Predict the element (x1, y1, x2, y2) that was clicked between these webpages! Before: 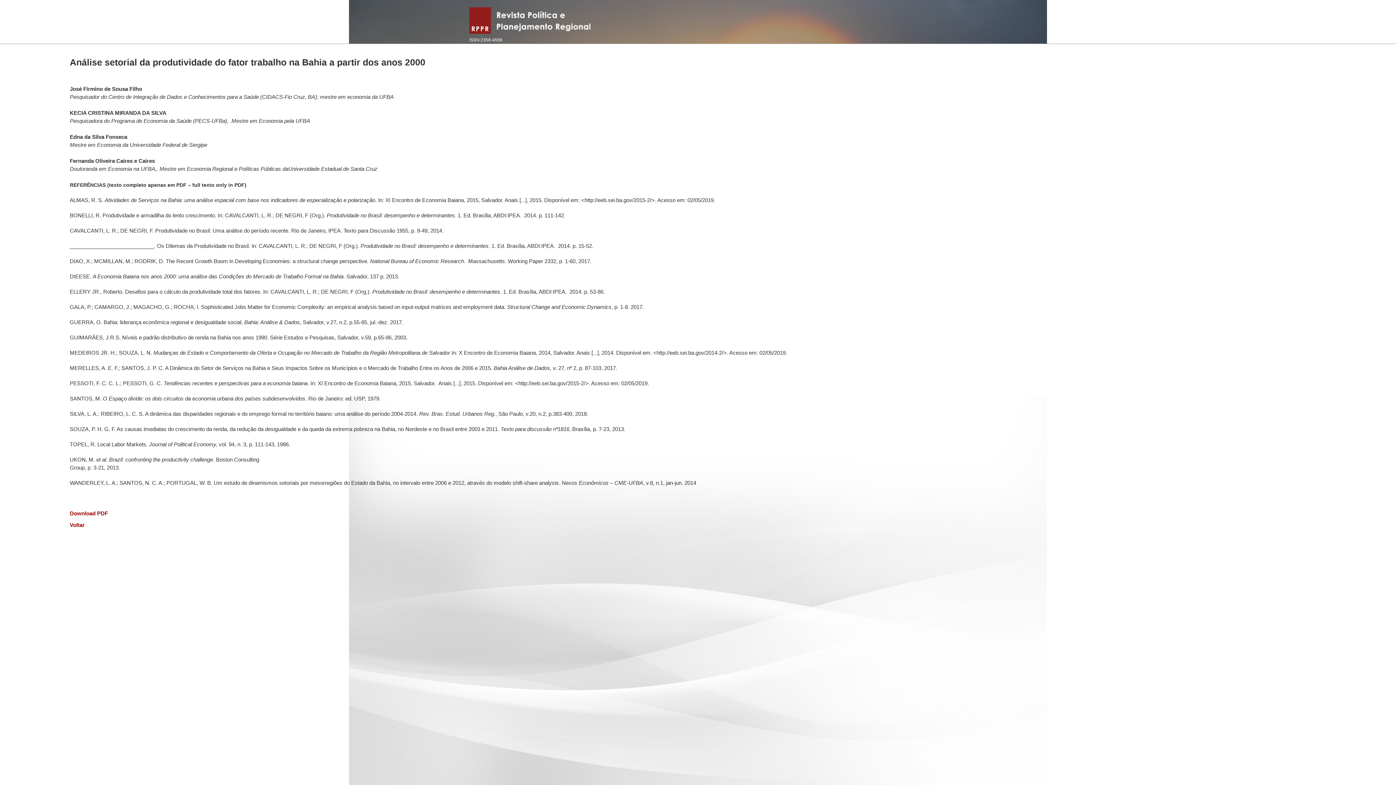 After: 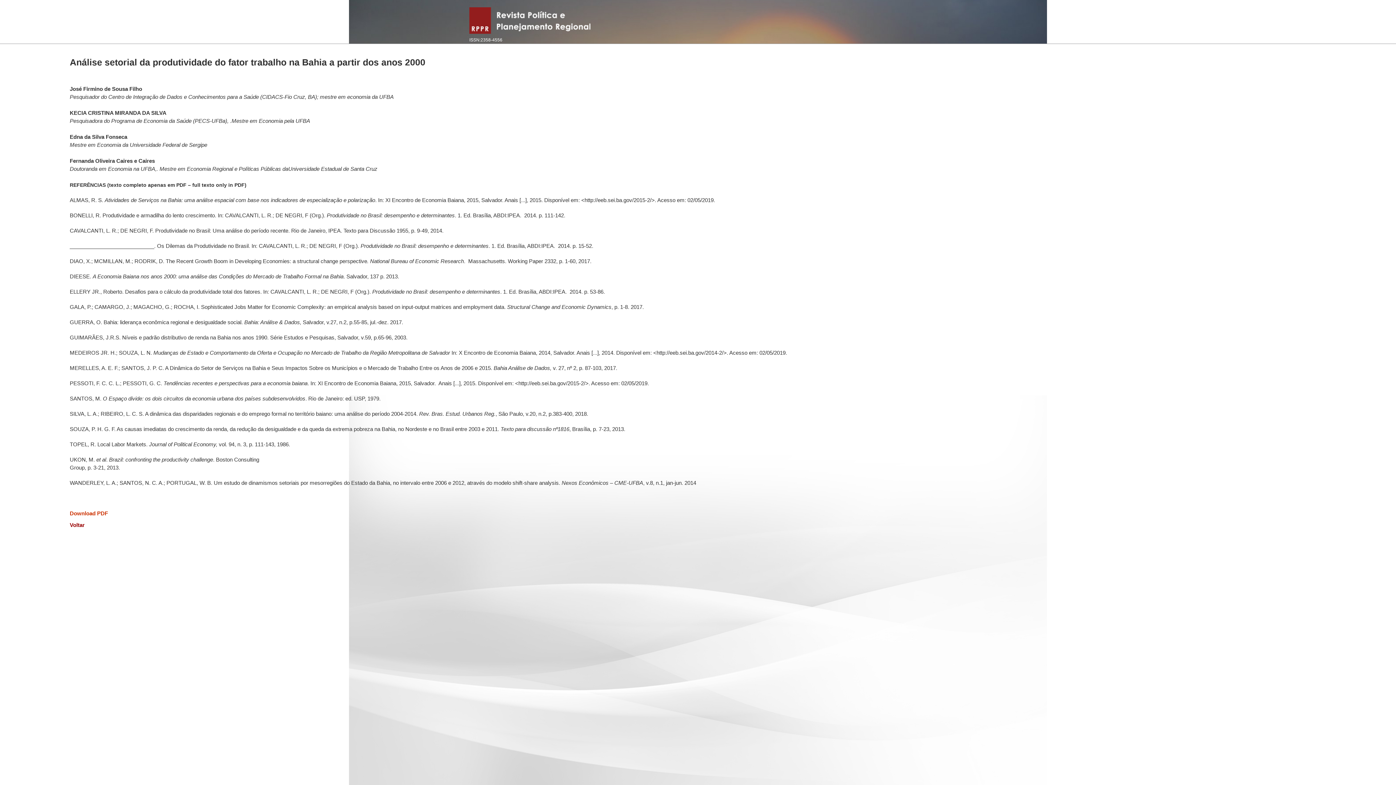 Action: label: Download PDF bbox: (69, 510, 108, 516)